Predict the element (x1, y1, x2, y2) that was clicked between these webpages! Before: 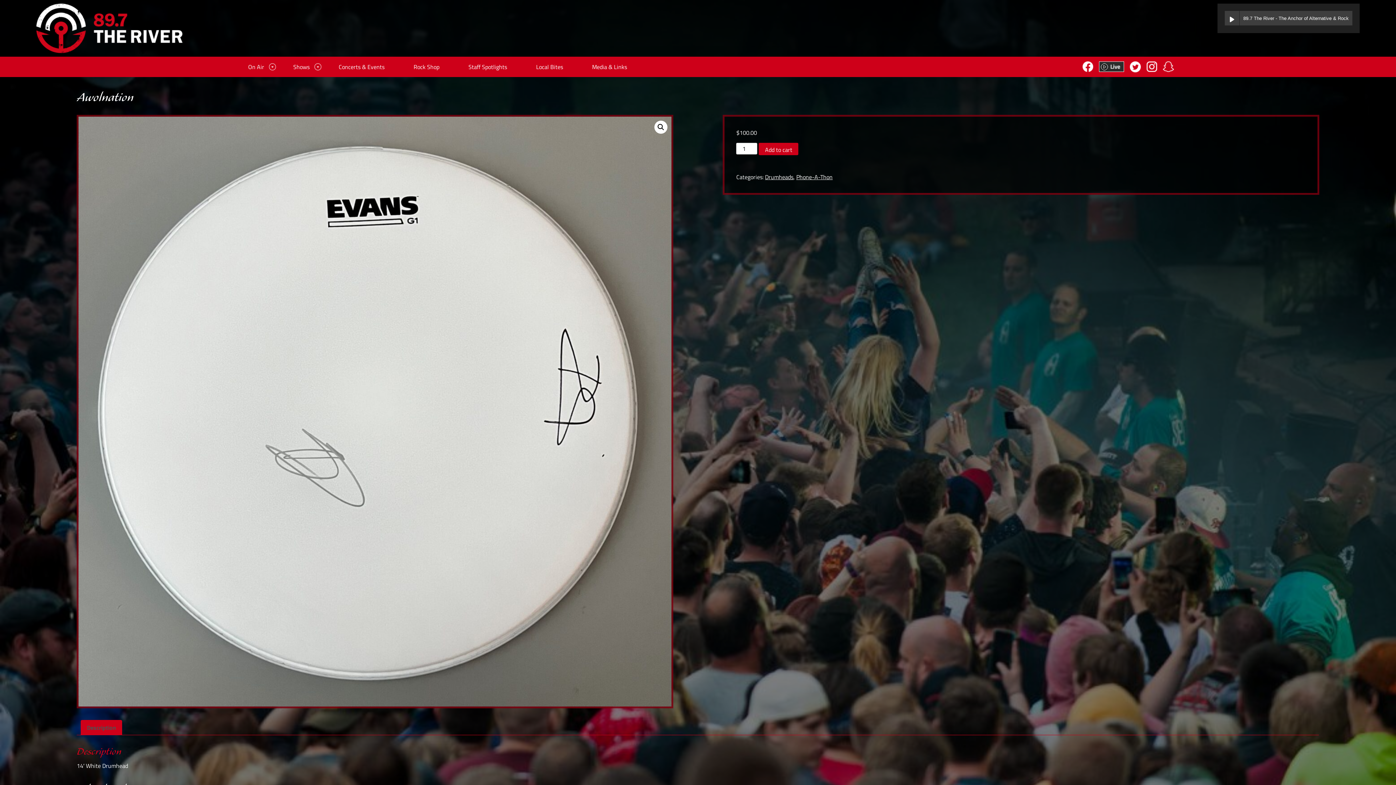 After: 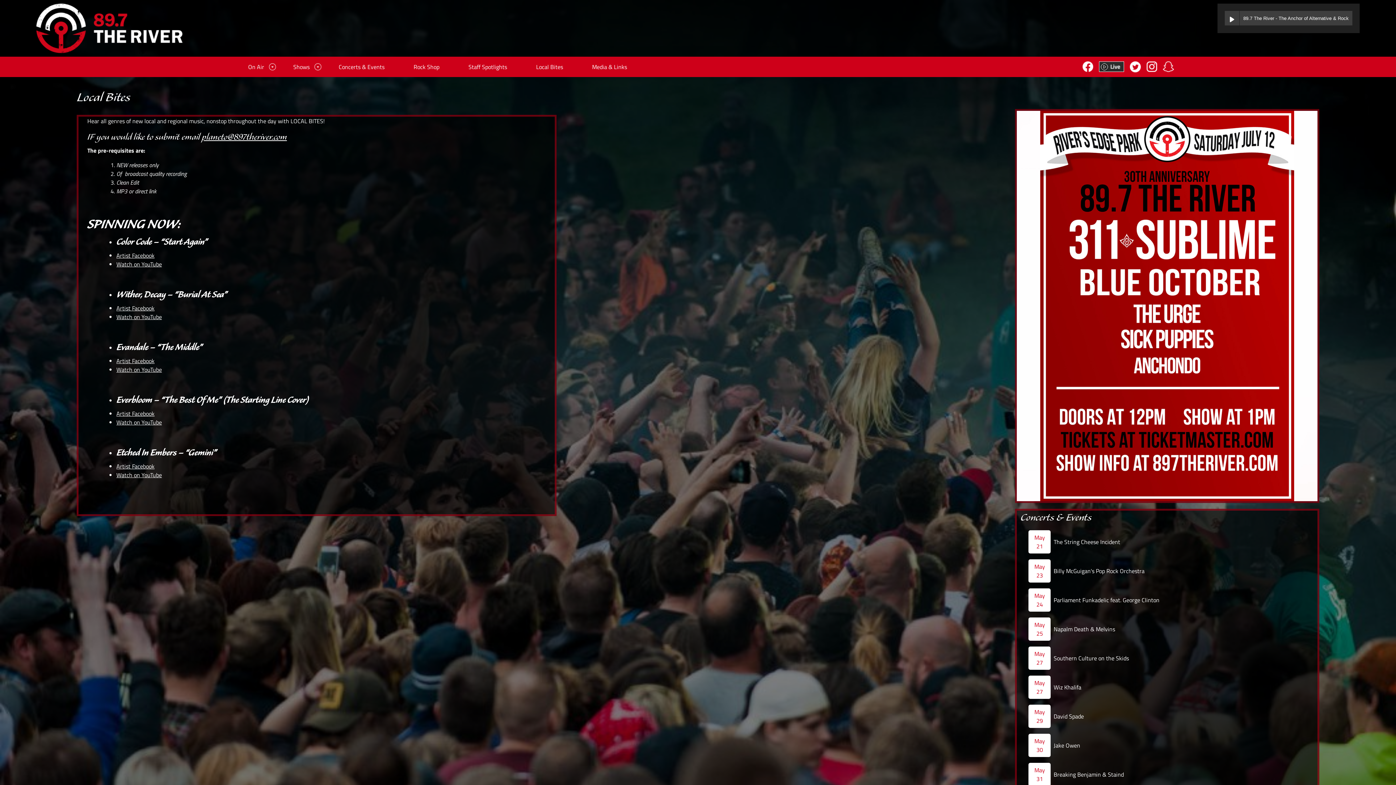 Action: bbox: (533, 59, 566, 74) label: Local Bites